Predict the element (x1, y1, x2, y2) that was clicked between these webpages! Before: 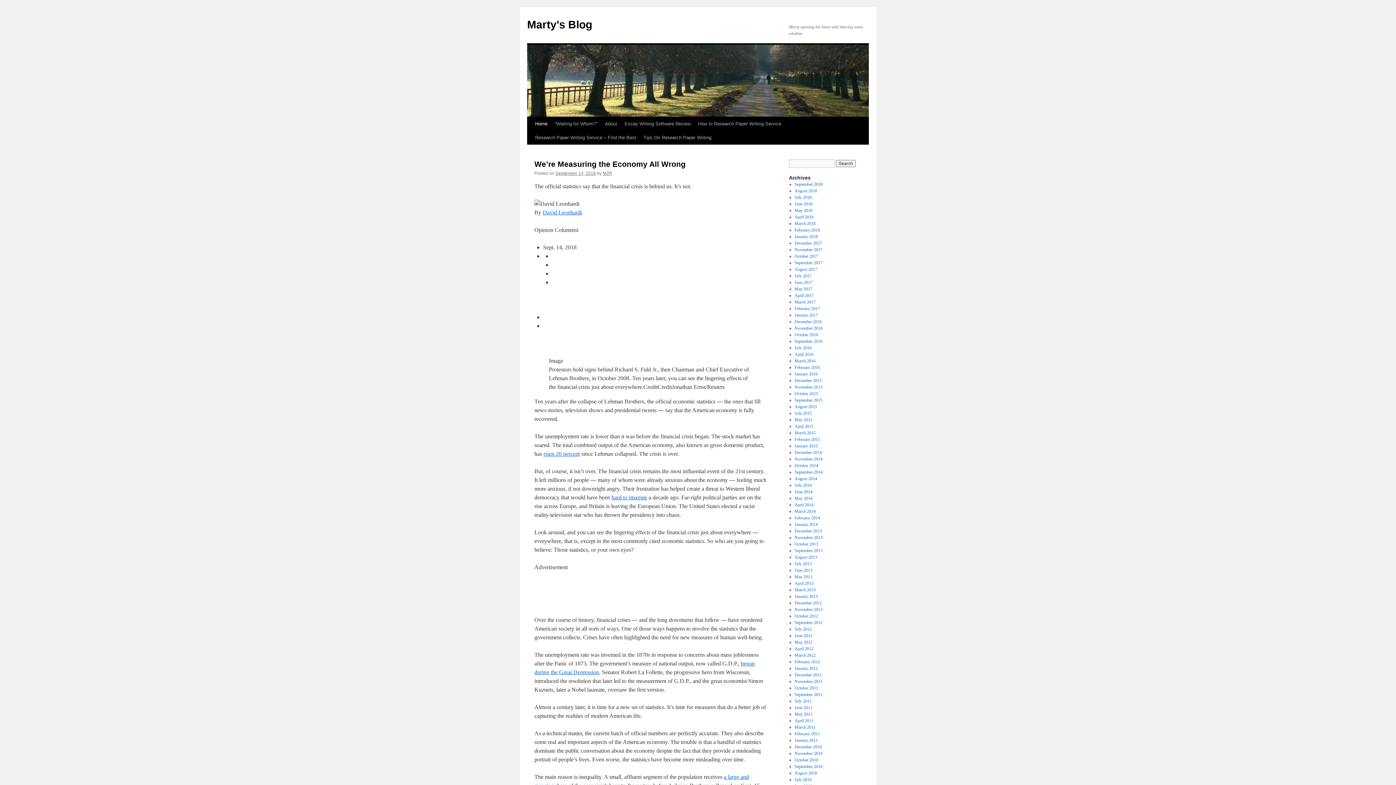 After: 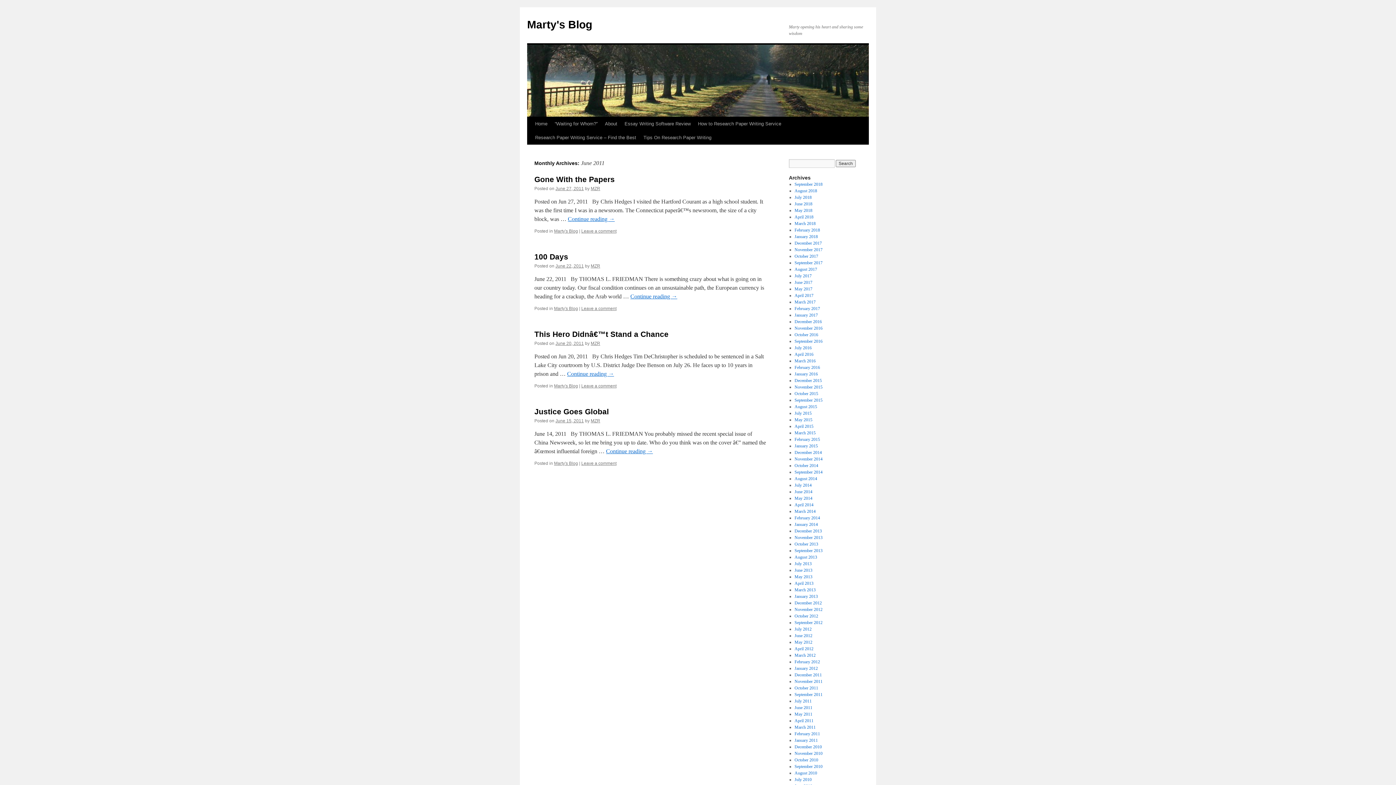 Action: label: June 2011 bbox: (794, 705, 812, 710)